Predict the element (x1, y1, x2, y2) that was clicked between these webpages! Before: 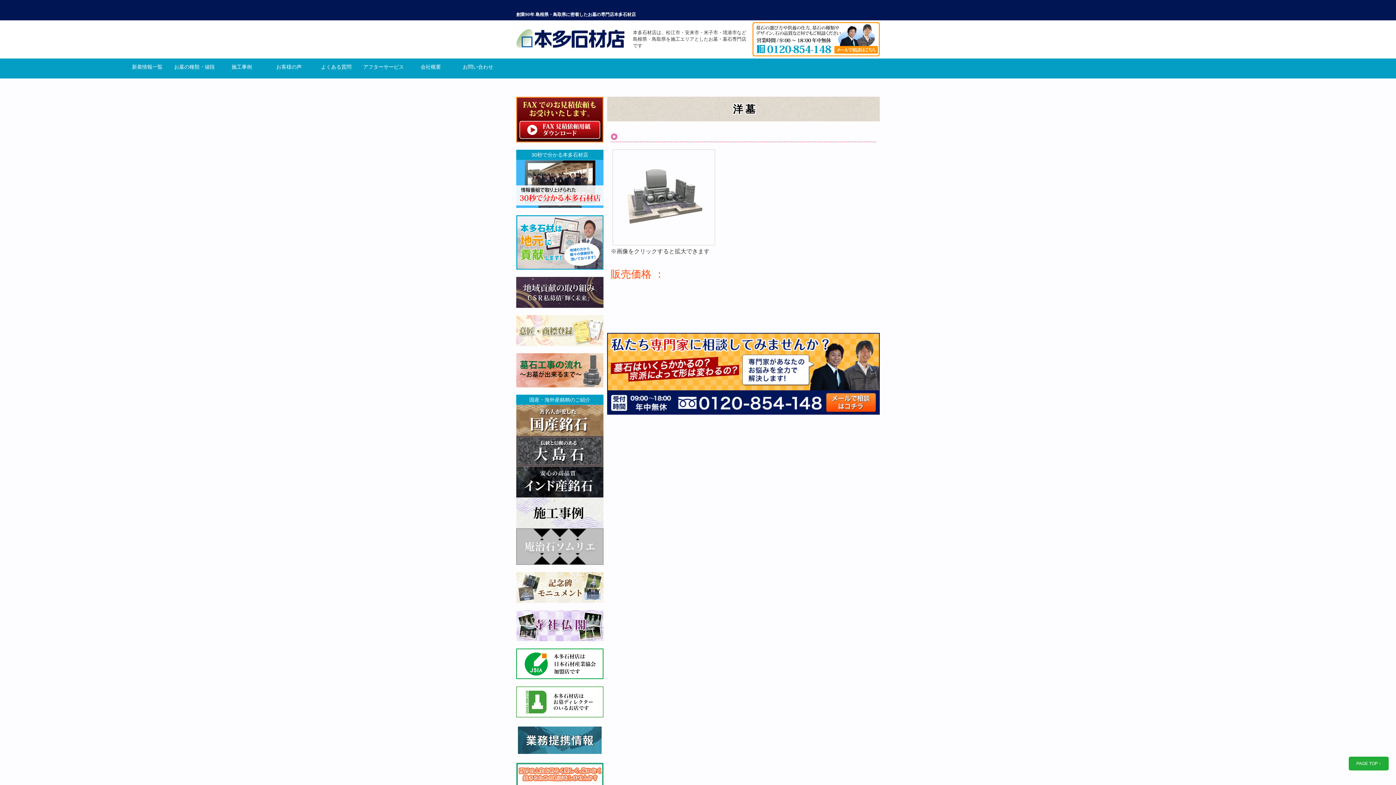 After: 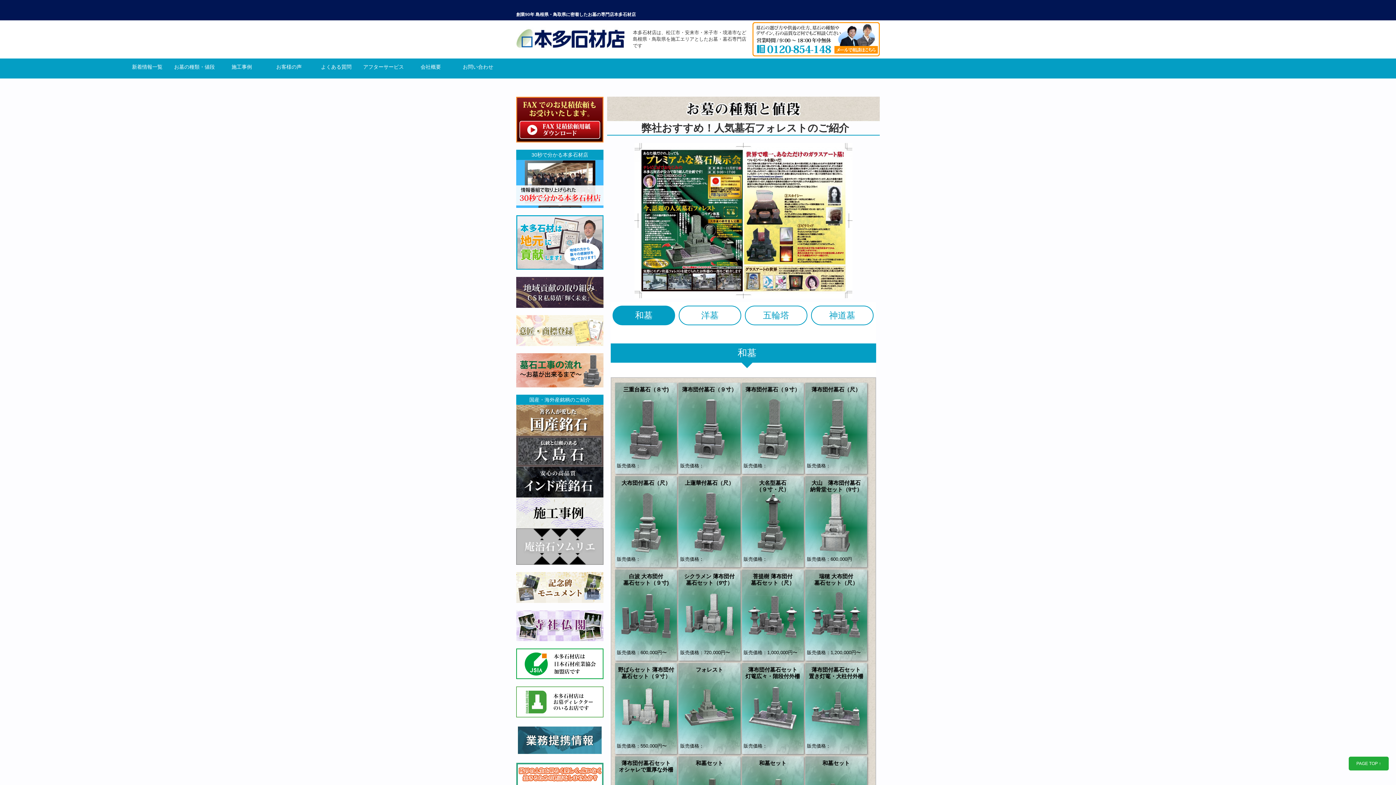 Action: bbox: (170, 58, 218, 75) label: お墓の種類・値段